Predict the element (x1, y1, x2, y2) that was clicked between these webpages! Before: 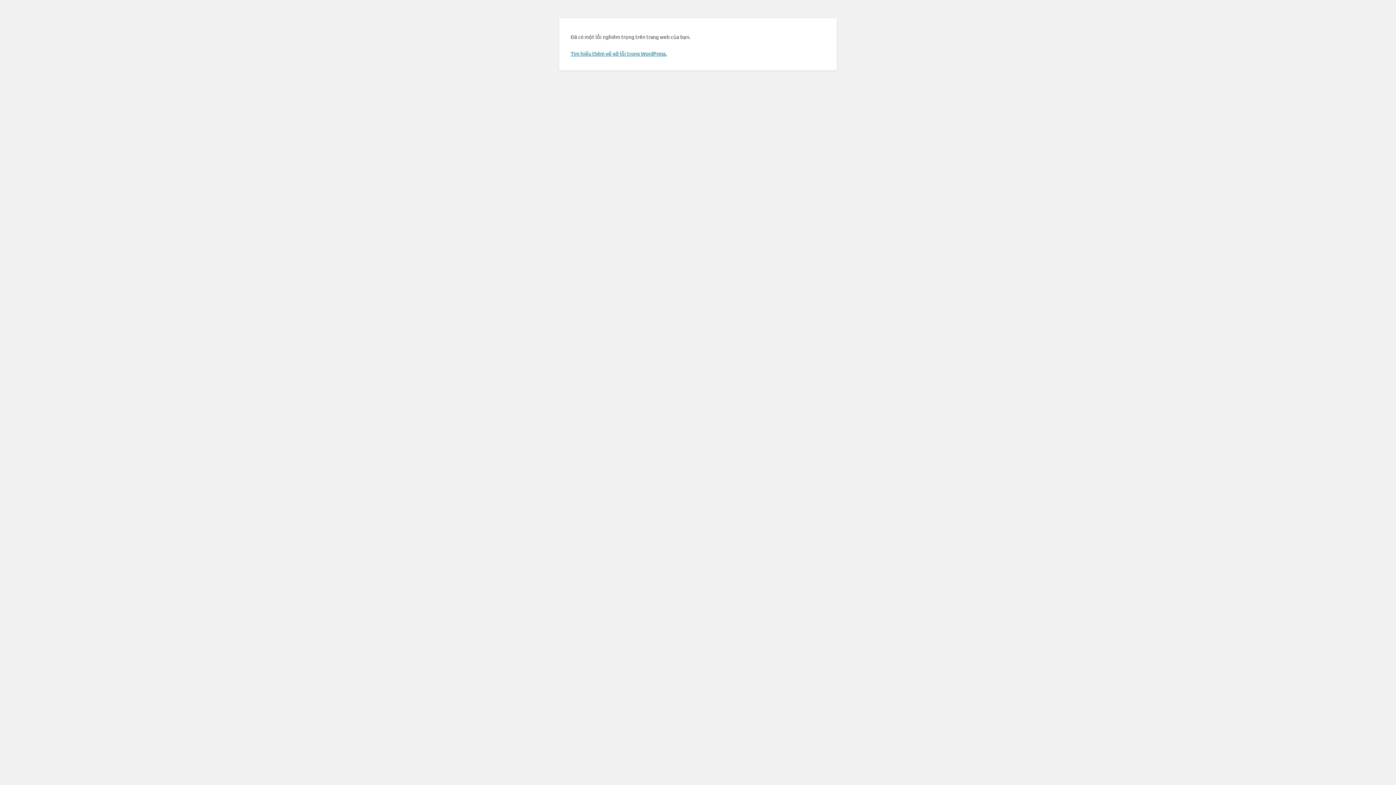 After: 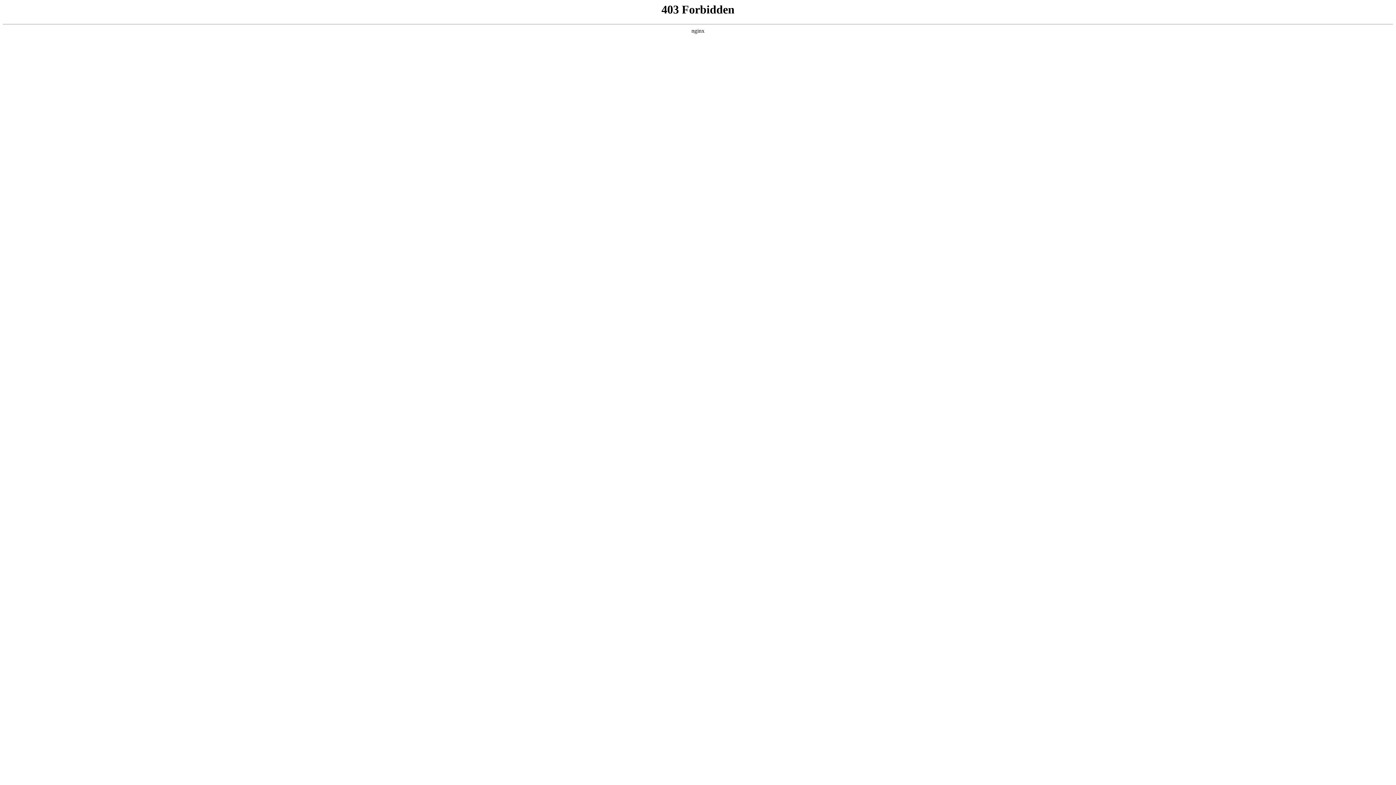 Action: label: Tìm hiểu thêm về gỡ lỗi trong WordPress. bbox: (570, 50, 666, 56)